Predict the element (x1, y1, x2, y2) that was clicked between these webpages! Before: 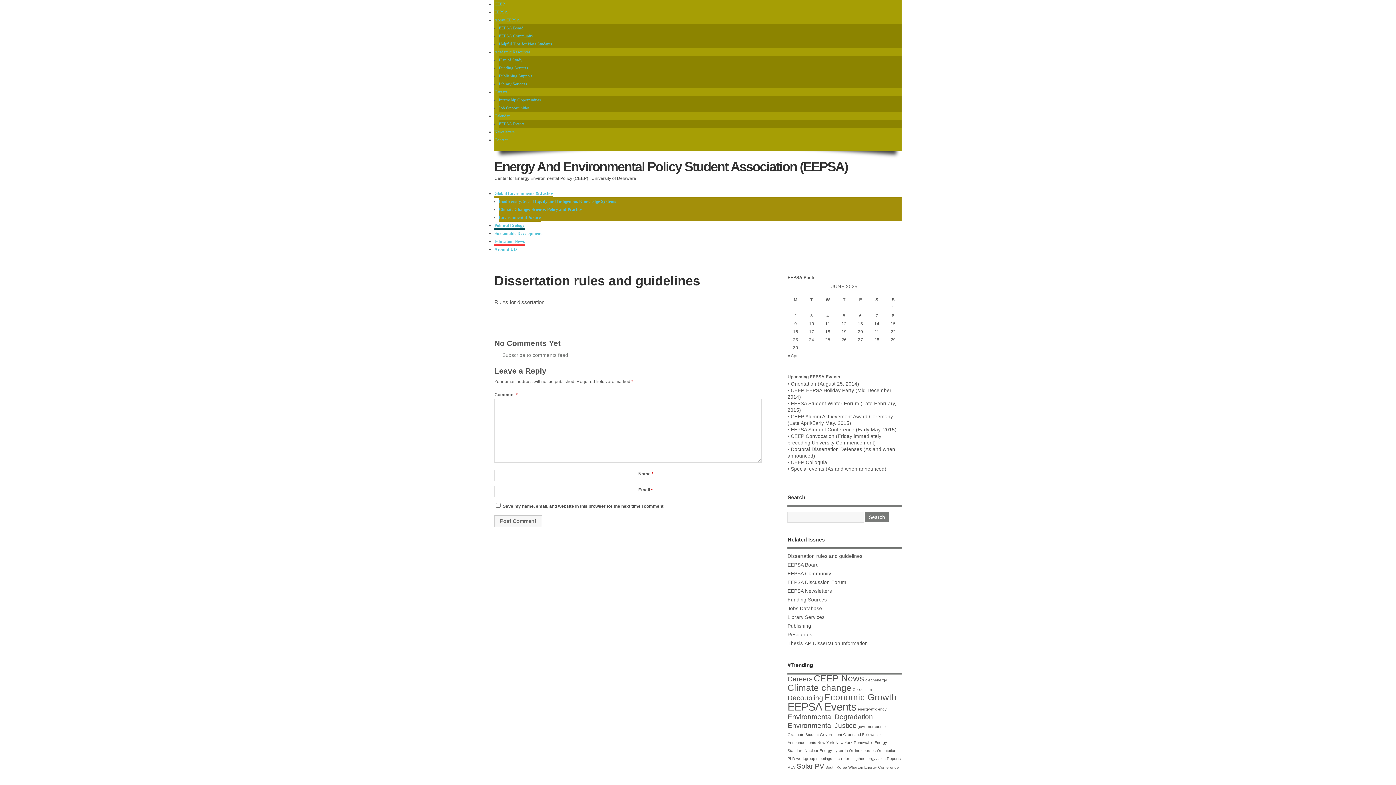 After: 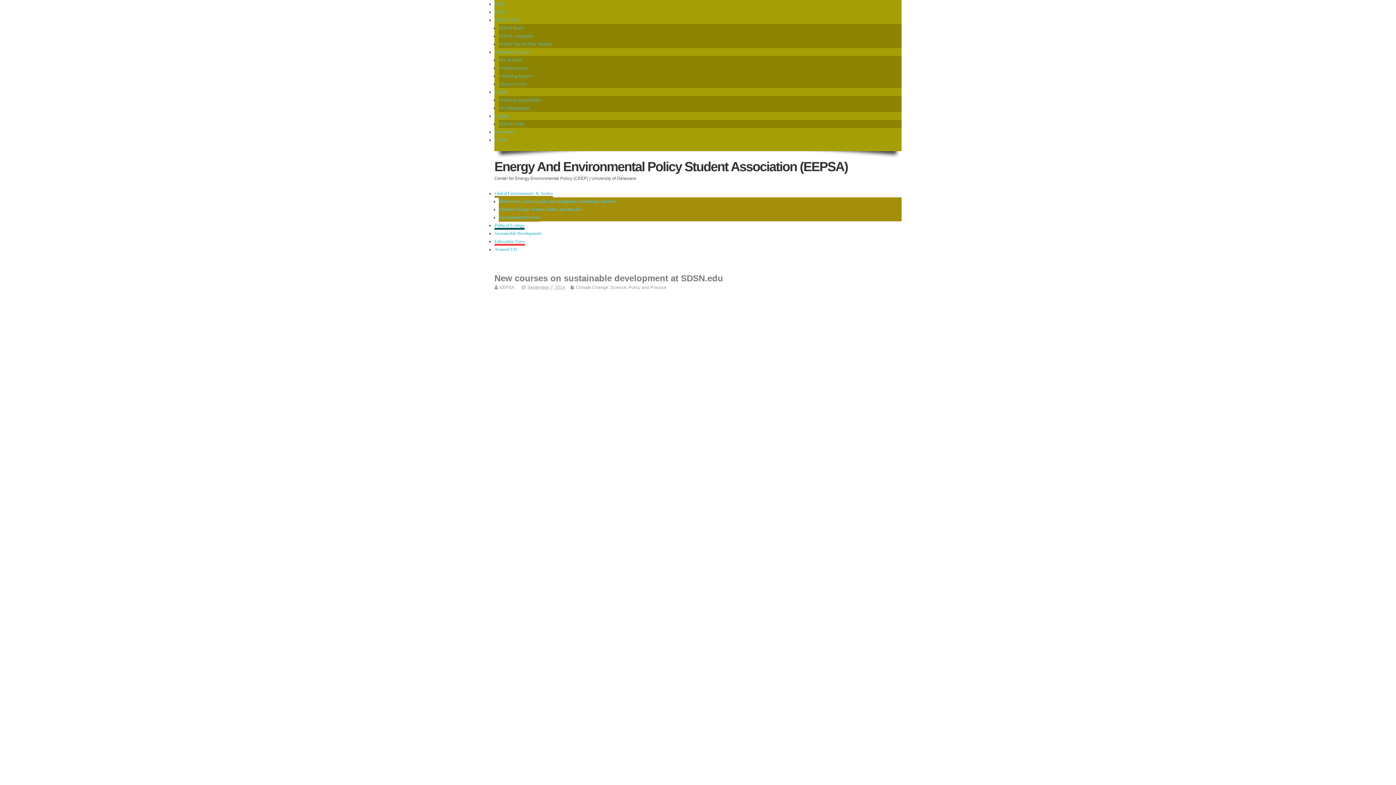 Action: label: Online courses (1 item) bbox: (849, 748, 876, 752)